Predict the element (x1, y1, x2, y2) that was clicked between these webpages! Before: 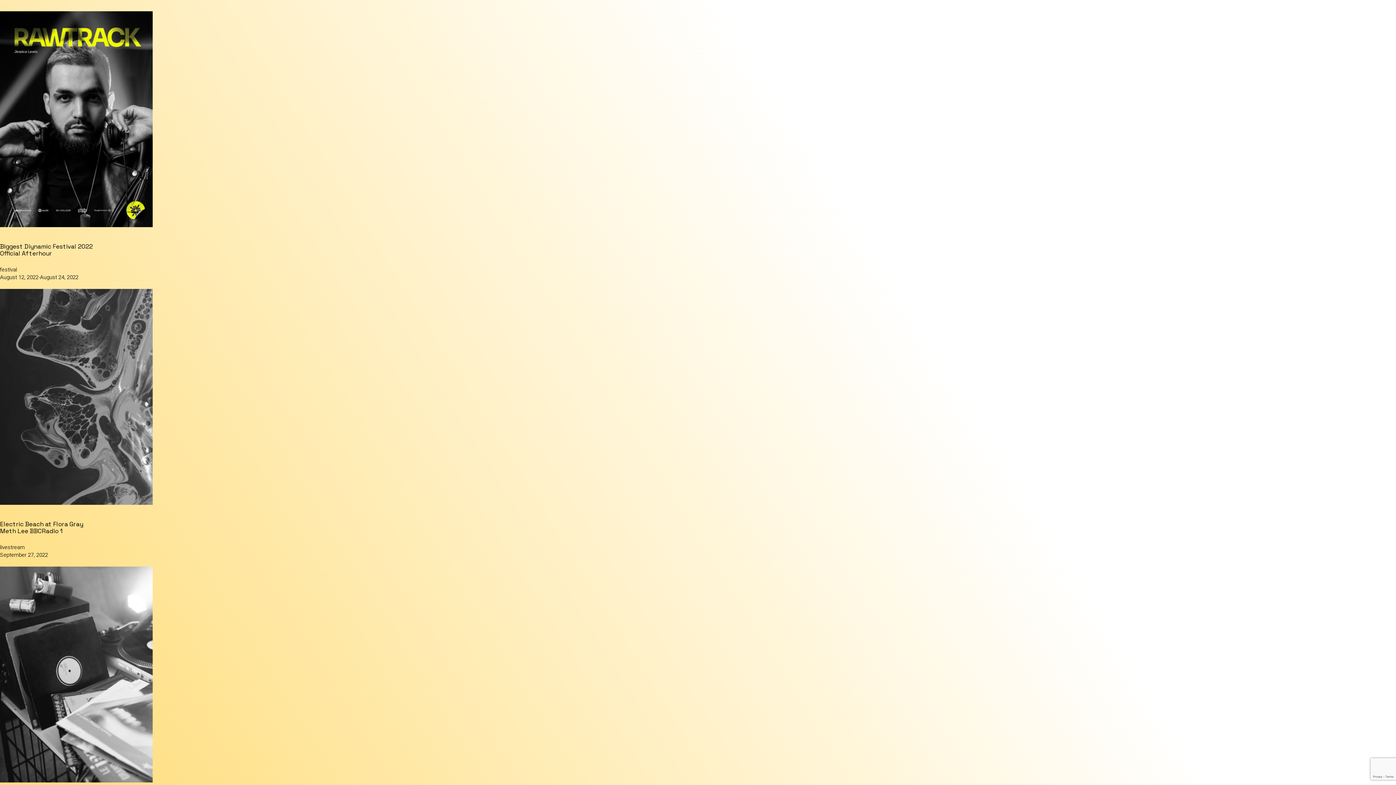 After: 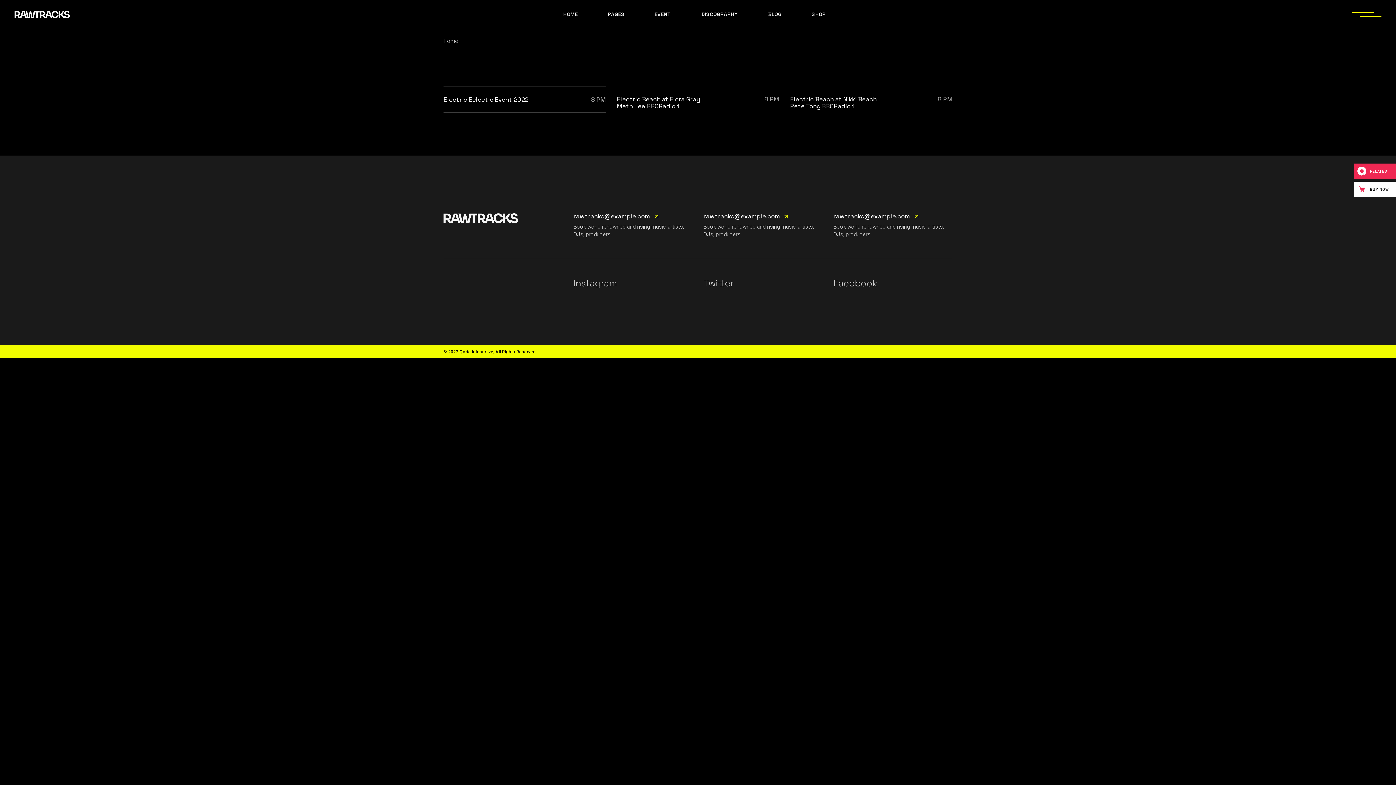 Action: bbox: (0, 543, 24, 551) label: livestream